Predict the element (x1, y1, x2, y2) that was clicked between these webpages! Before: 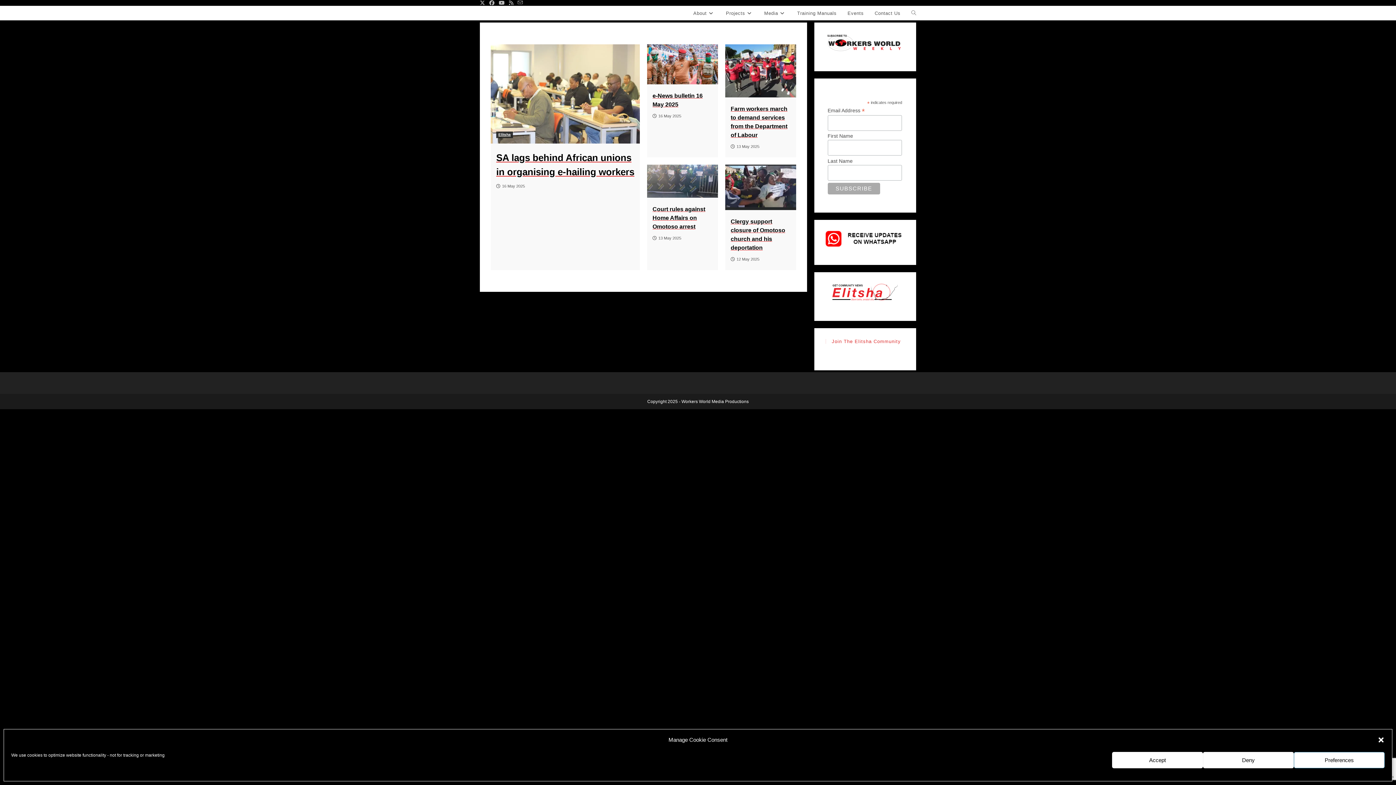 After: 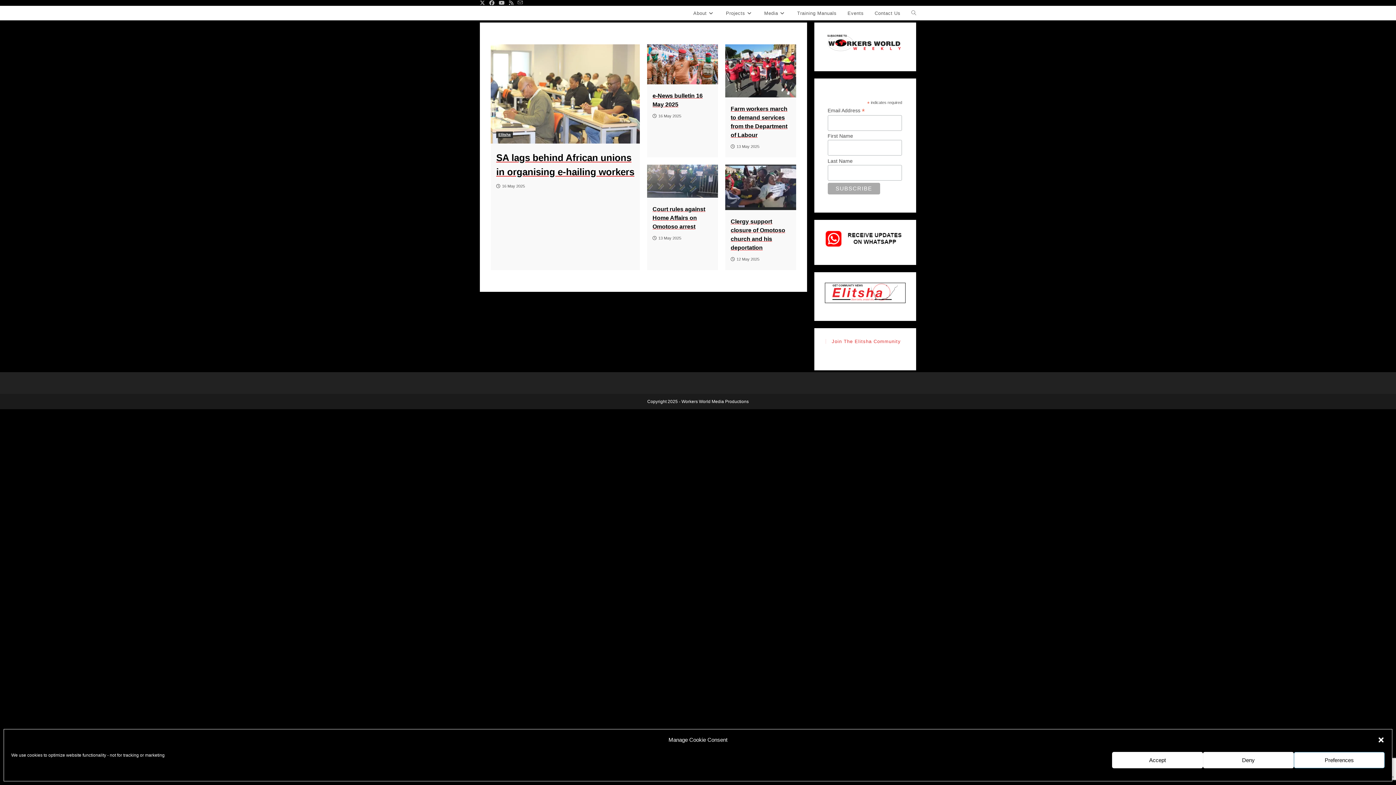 Action: bbox: (825, 283, 905, 302)